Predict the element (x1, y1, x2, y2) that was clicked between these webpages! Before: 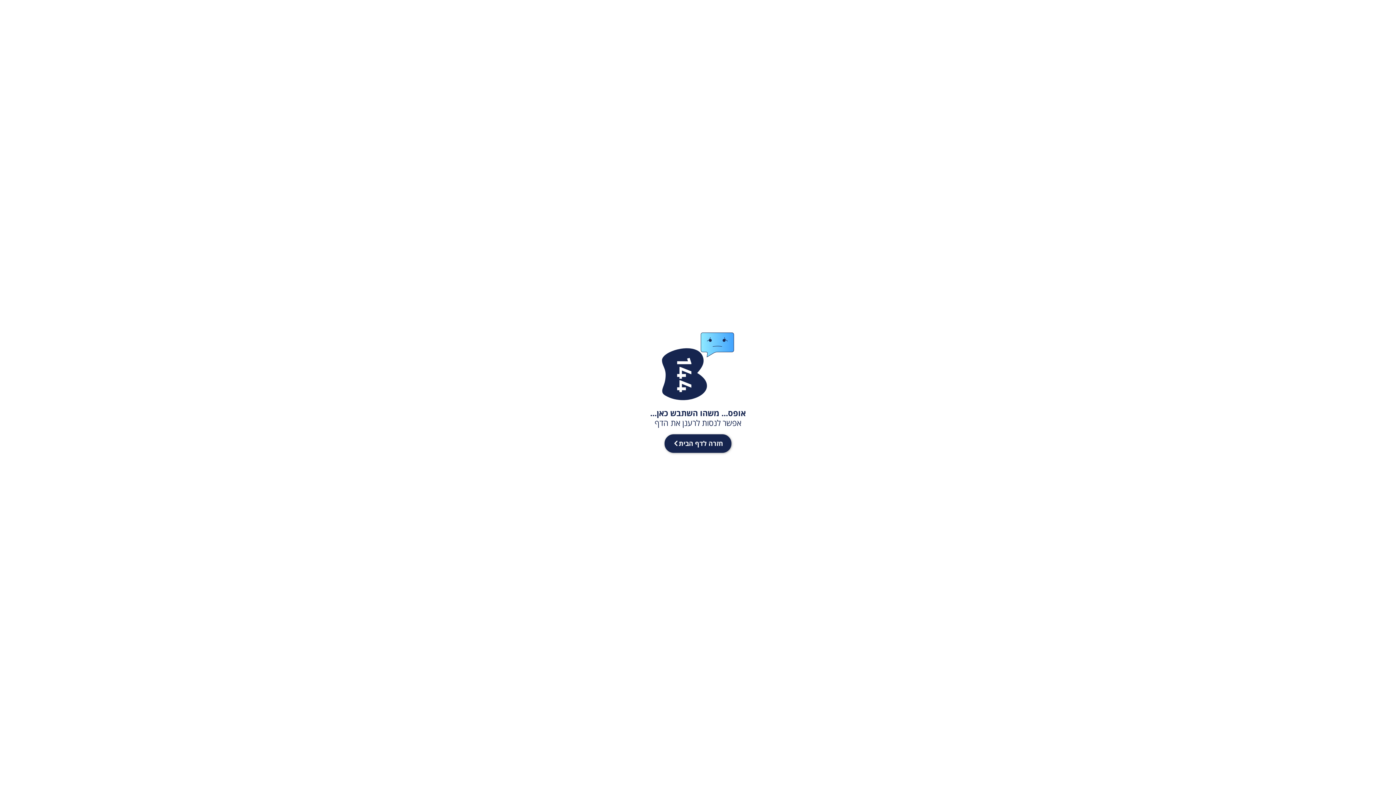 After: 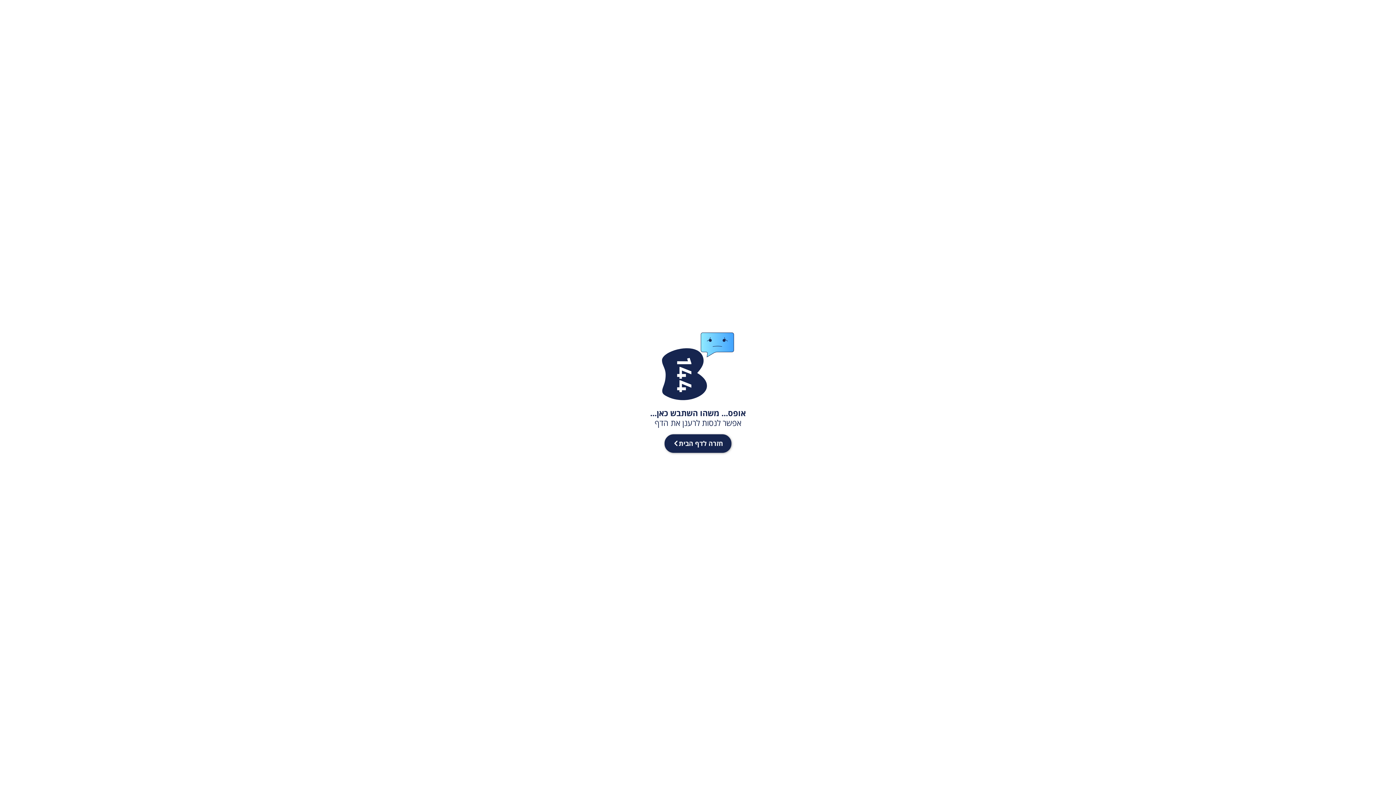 Action: label: נגישות bbox: (1382, 0, 1393, 10)